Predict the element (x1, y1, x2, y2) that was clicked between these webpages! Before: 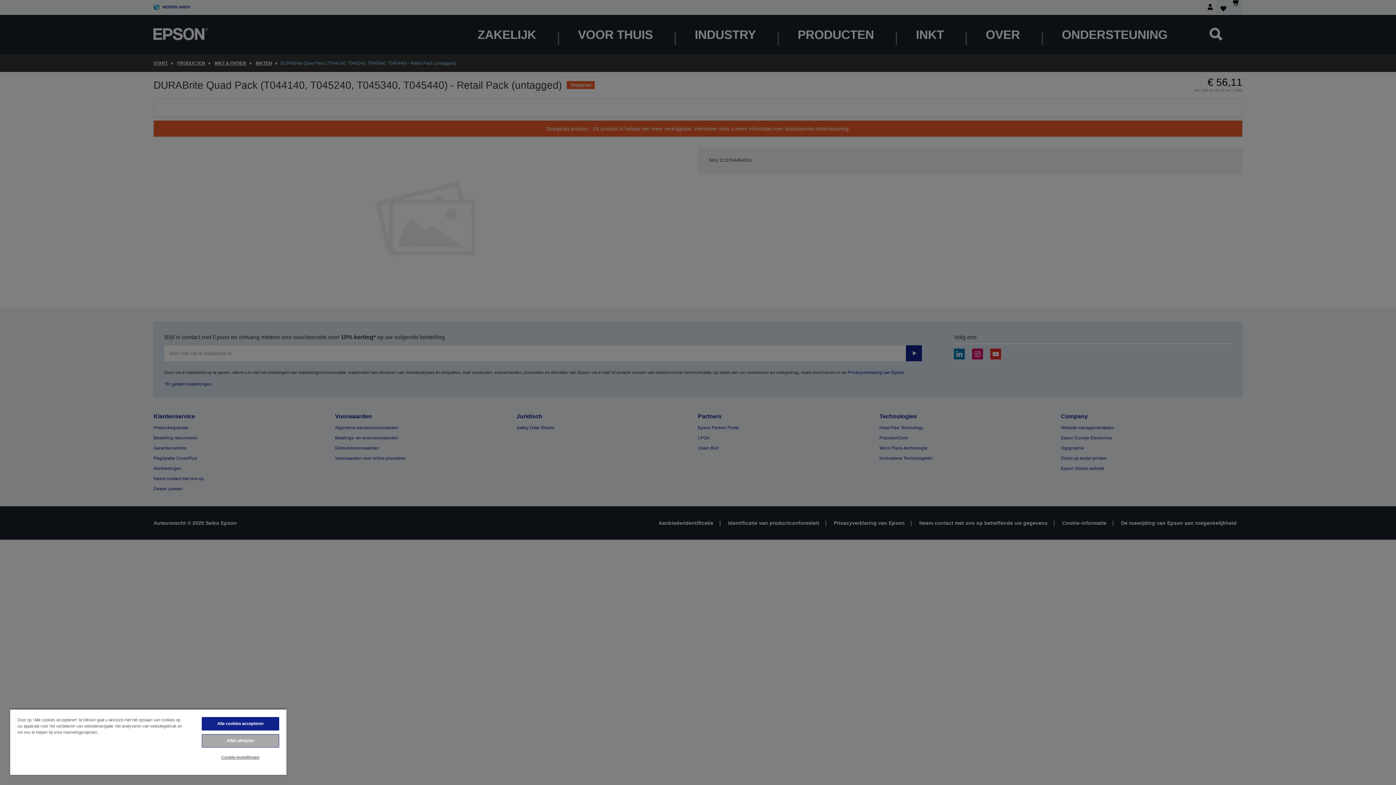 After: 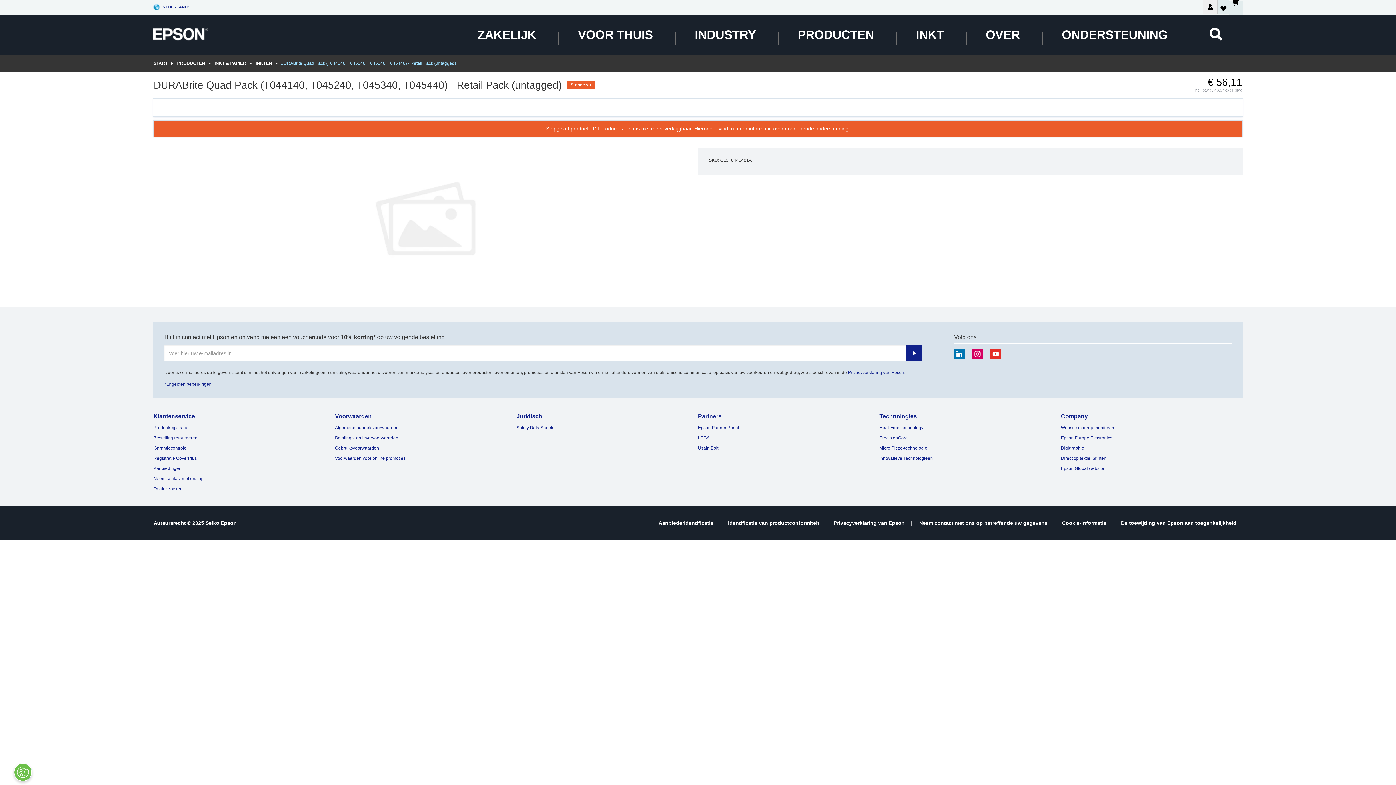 Action: bbox: (201, 734, 279, 748) label: Alles afwijzen